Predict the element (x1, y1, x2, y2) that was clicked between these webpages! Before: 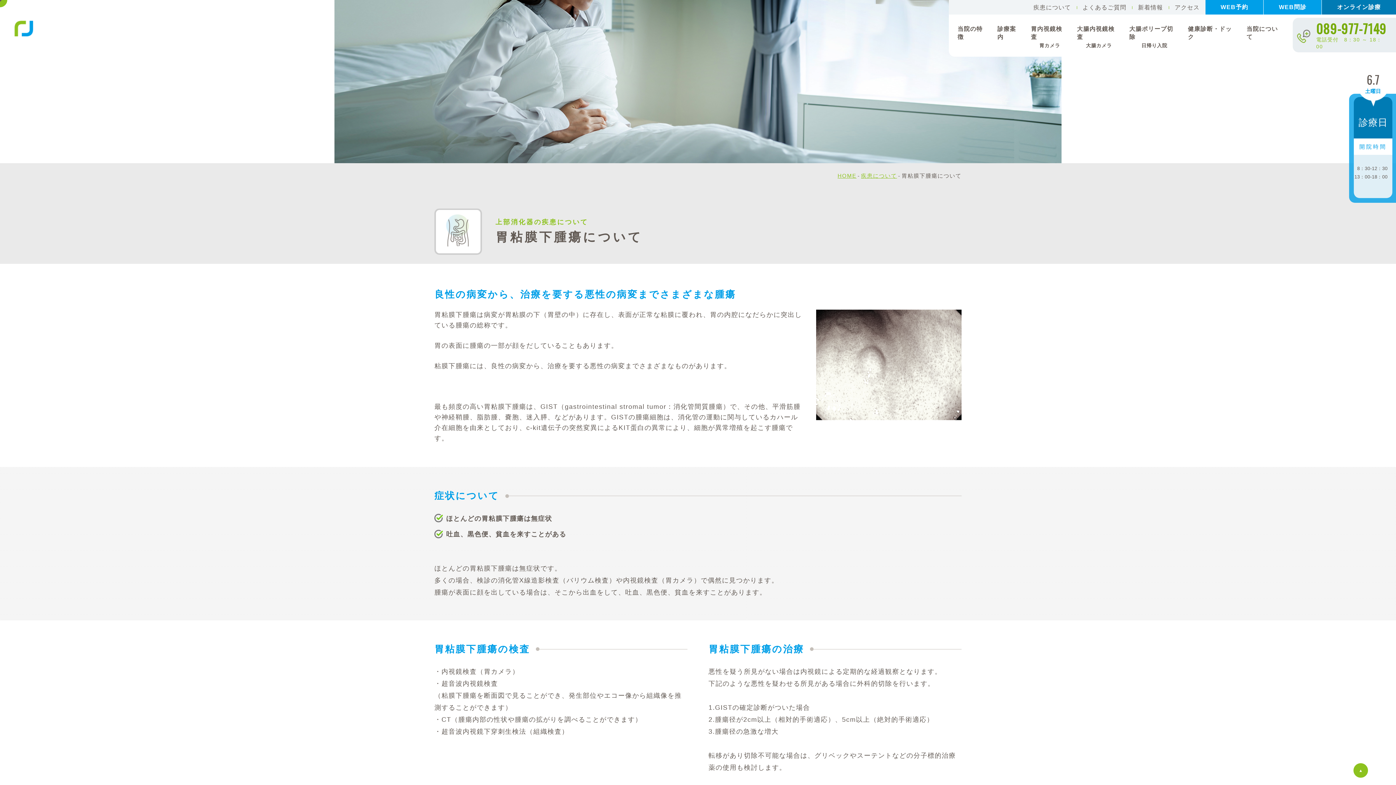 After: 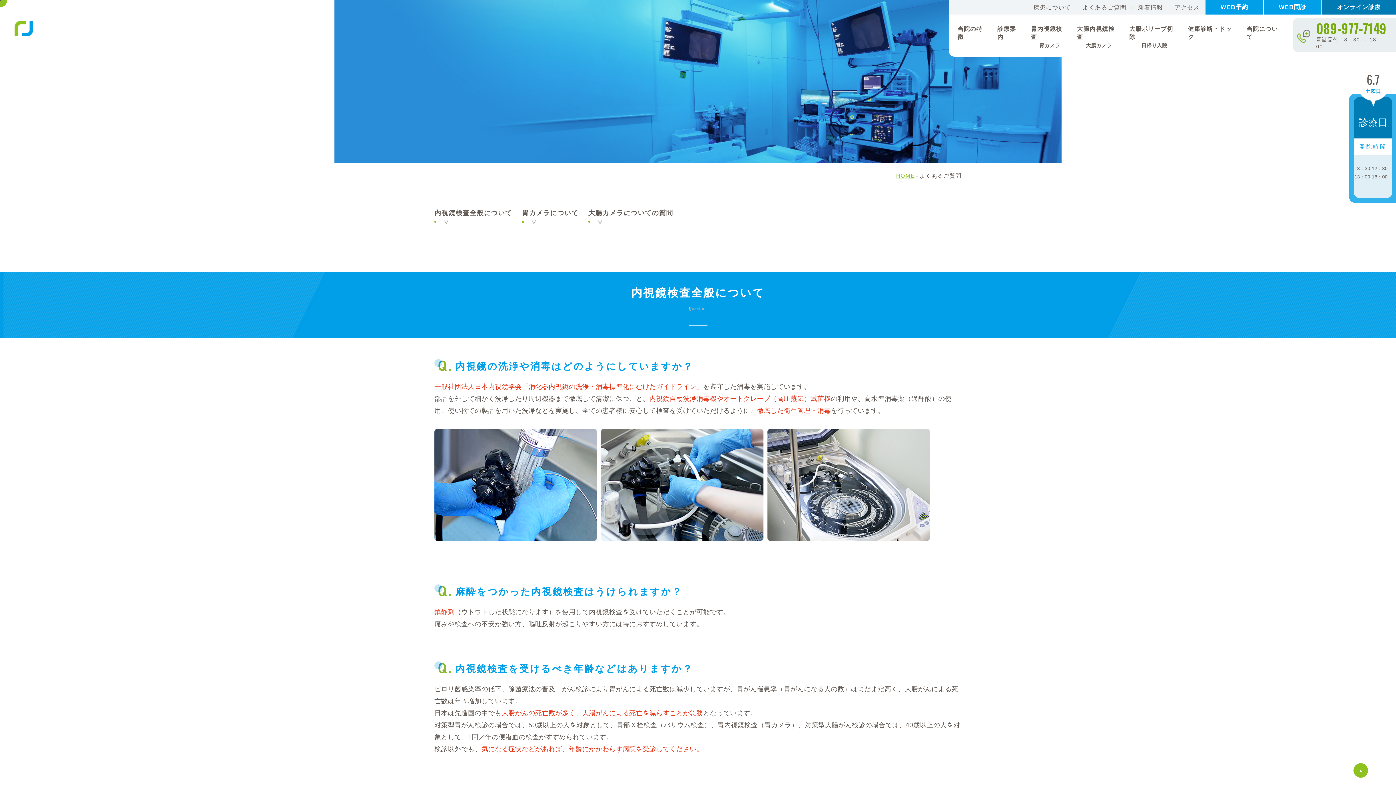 Action: label: よくあるご質問 bbox: (1077, 0, 1132, 14)